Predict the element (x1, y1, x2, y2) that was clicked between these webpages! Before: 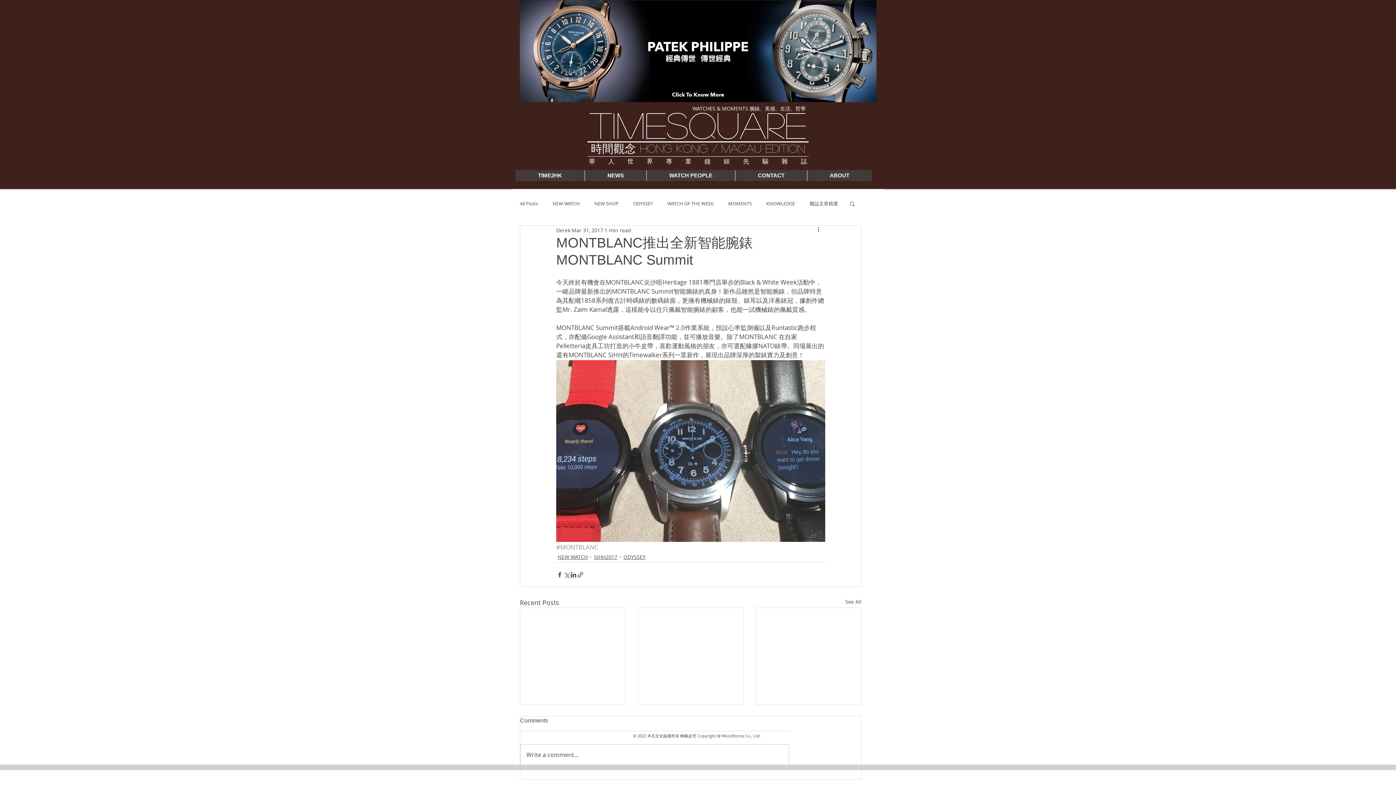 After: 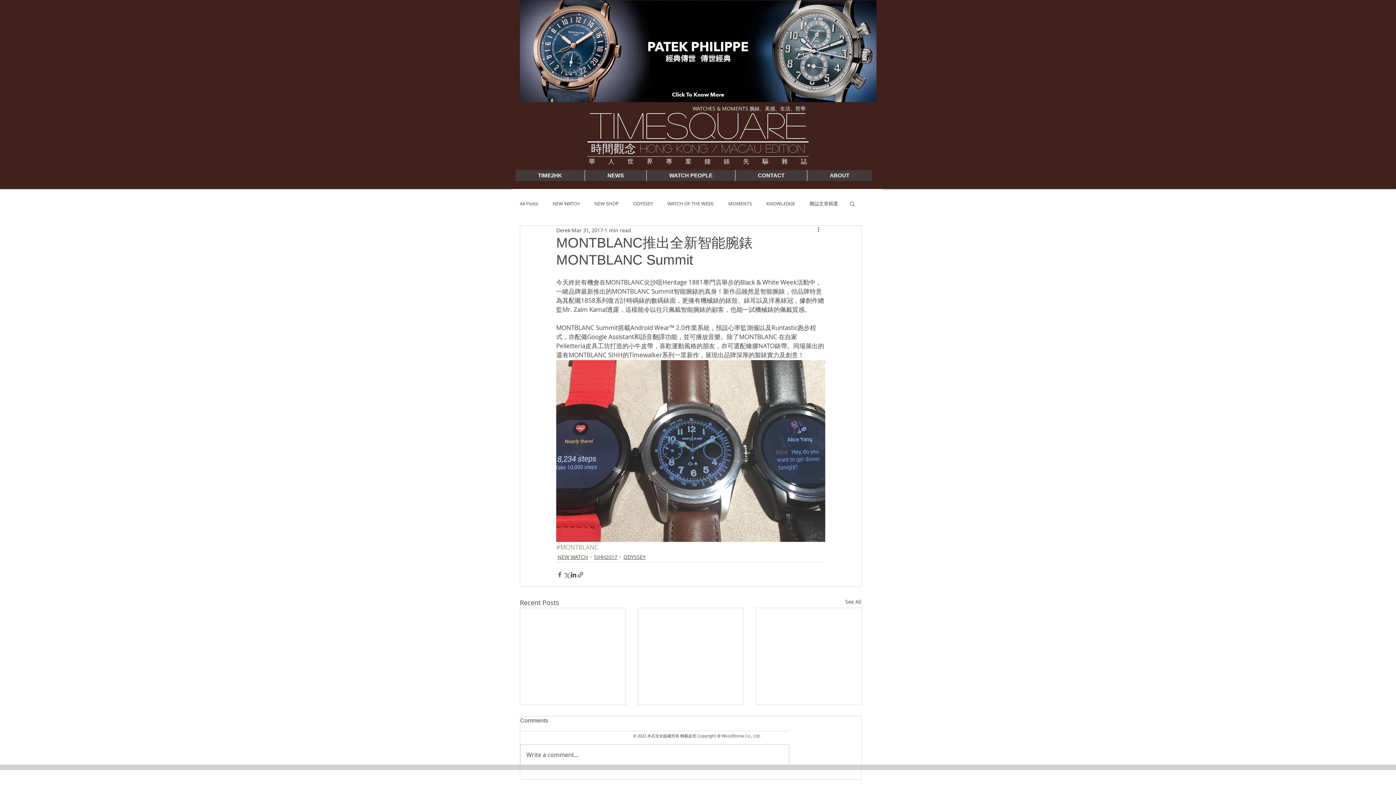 Action: bbox: (556, 571, 563, 578) label: Share via Facebook